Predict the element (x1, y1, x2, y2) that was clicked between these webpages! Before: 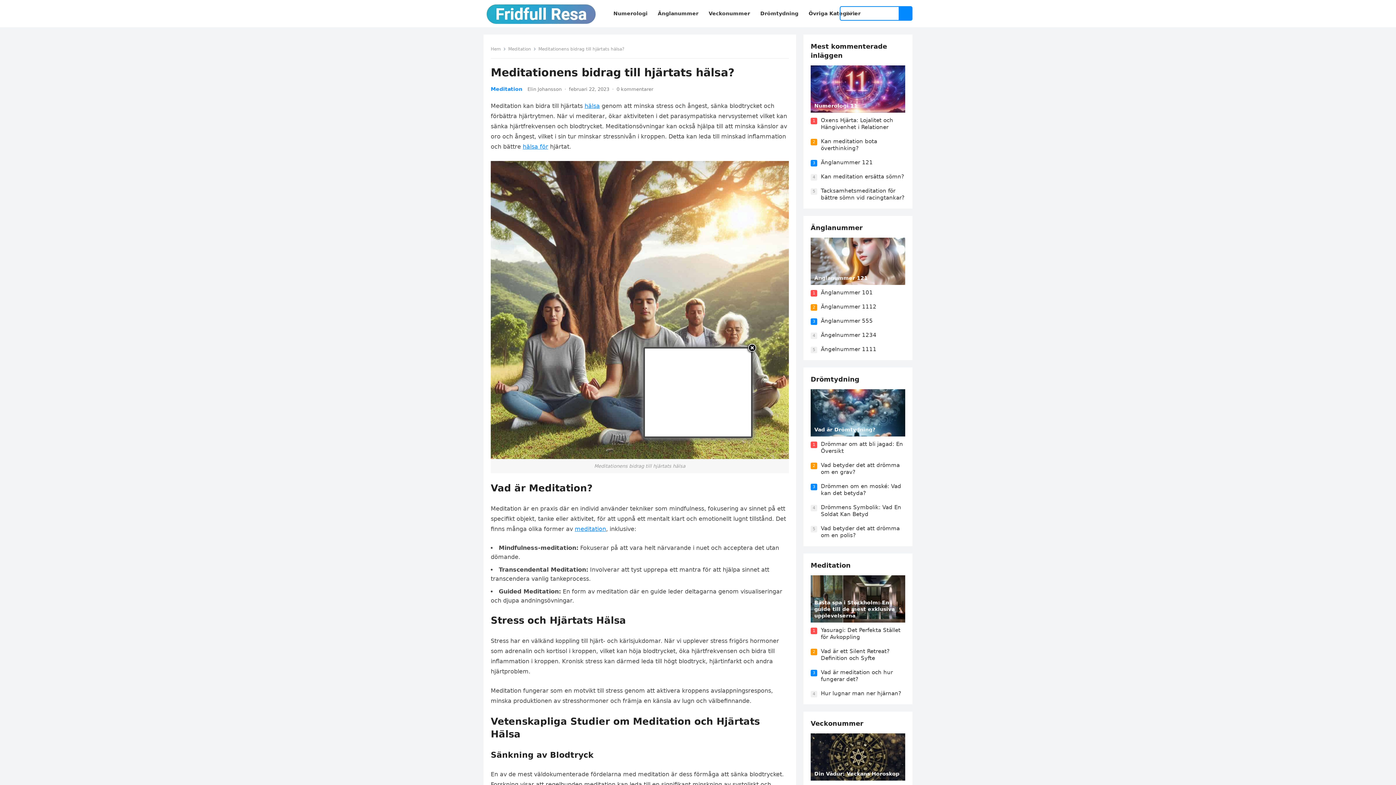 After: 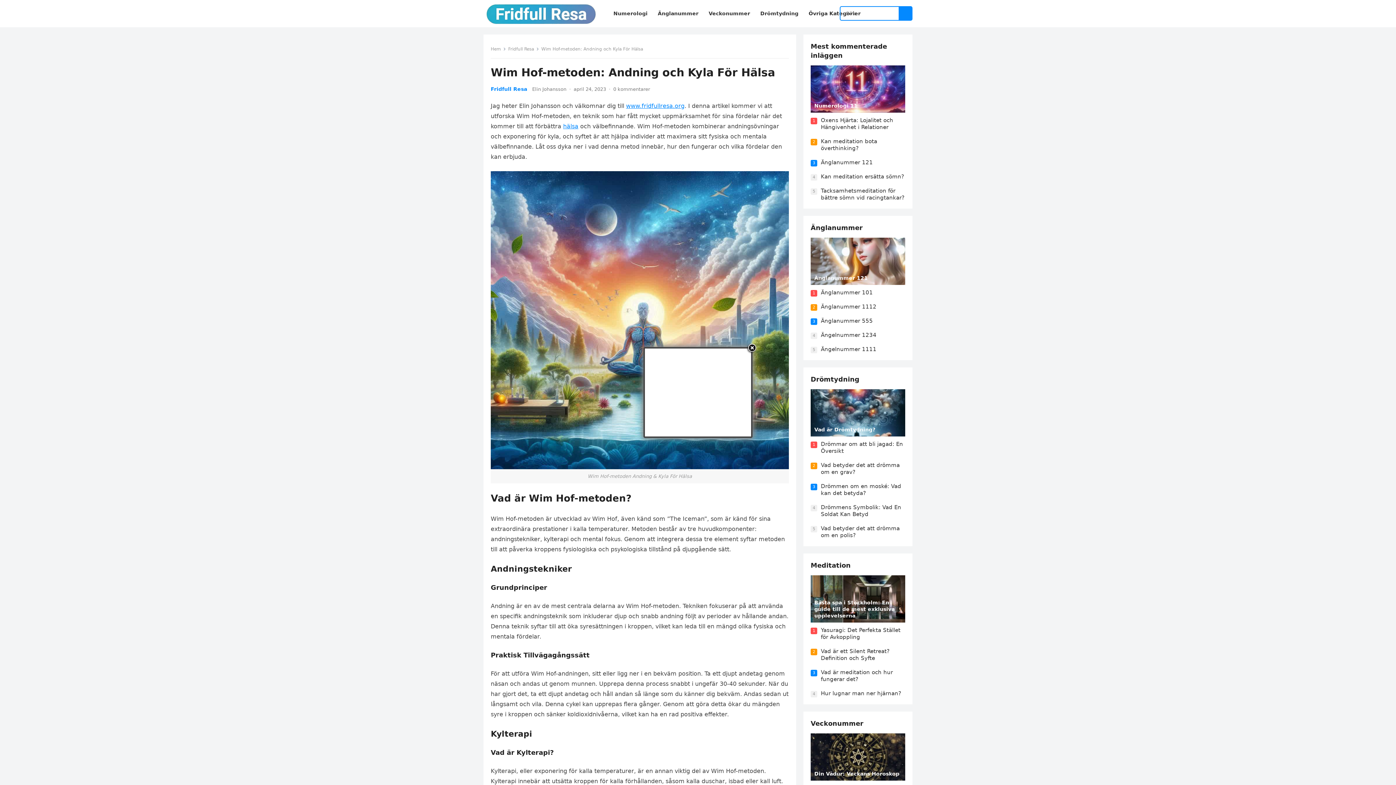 Action: bbox: (522, 143, 548, 150) label: hälsa för